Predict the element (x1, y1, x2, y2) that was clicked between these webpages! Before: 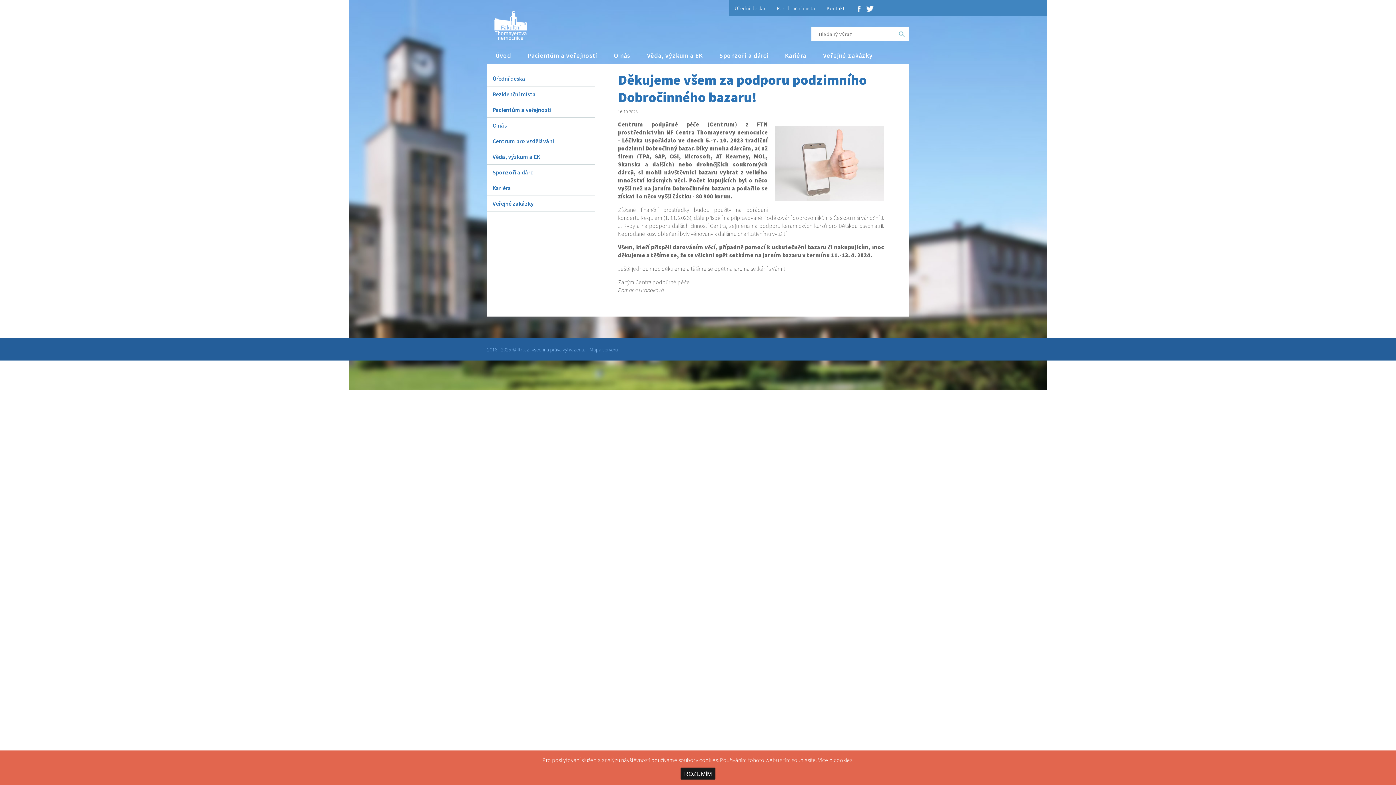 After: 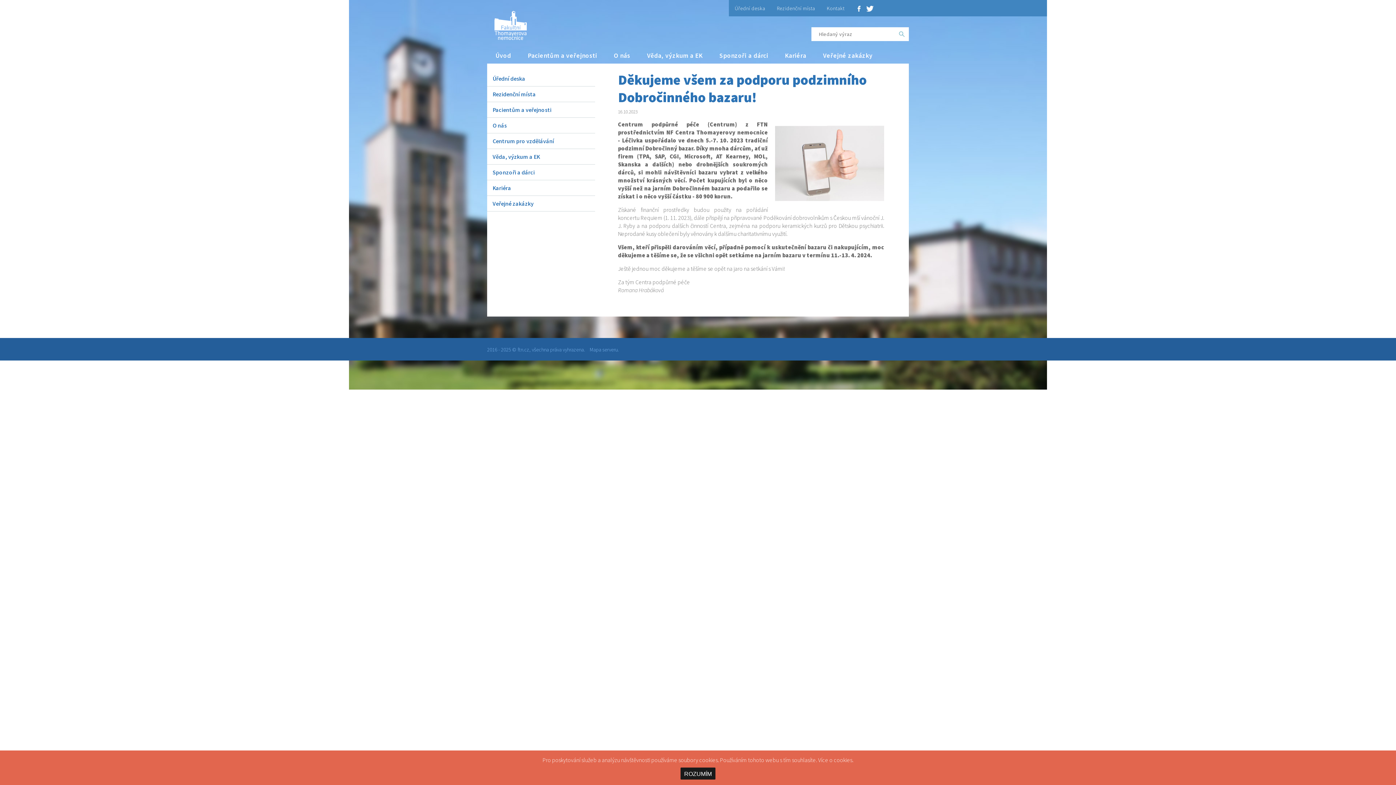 Action: bbox: (866, 0, 873, 16)